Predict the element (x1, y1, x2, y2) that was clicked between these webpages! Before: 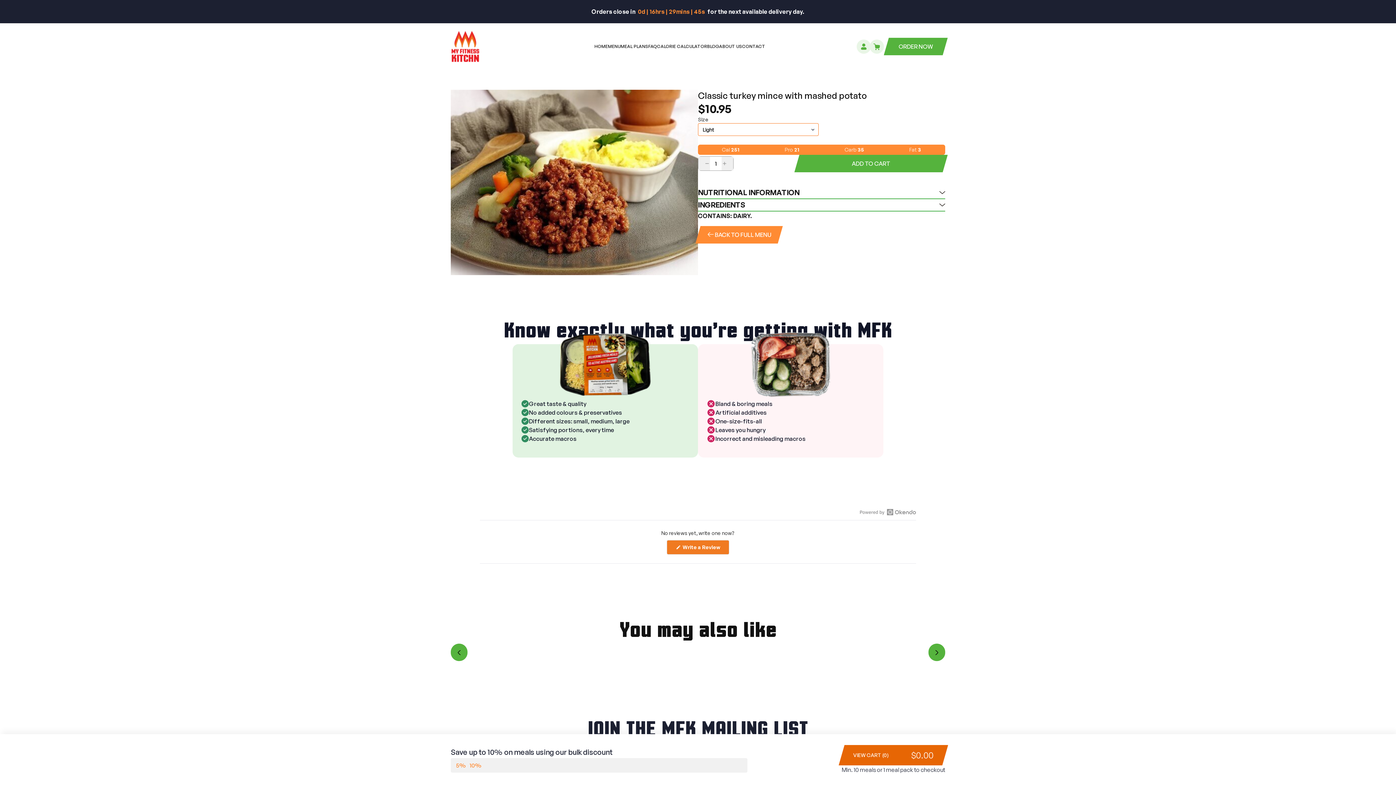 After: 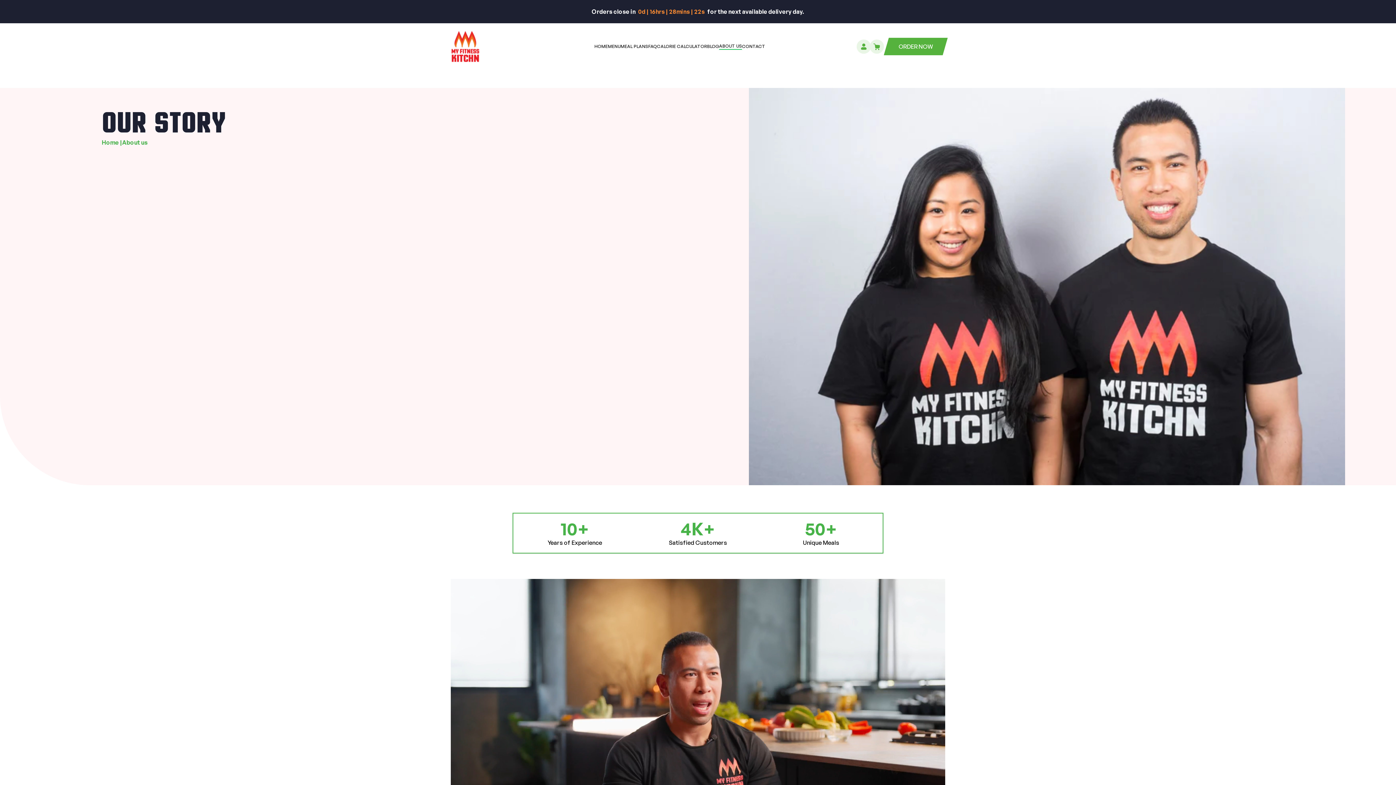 Action: bbox: (719, 43, 742, 49) label: ABOUT US